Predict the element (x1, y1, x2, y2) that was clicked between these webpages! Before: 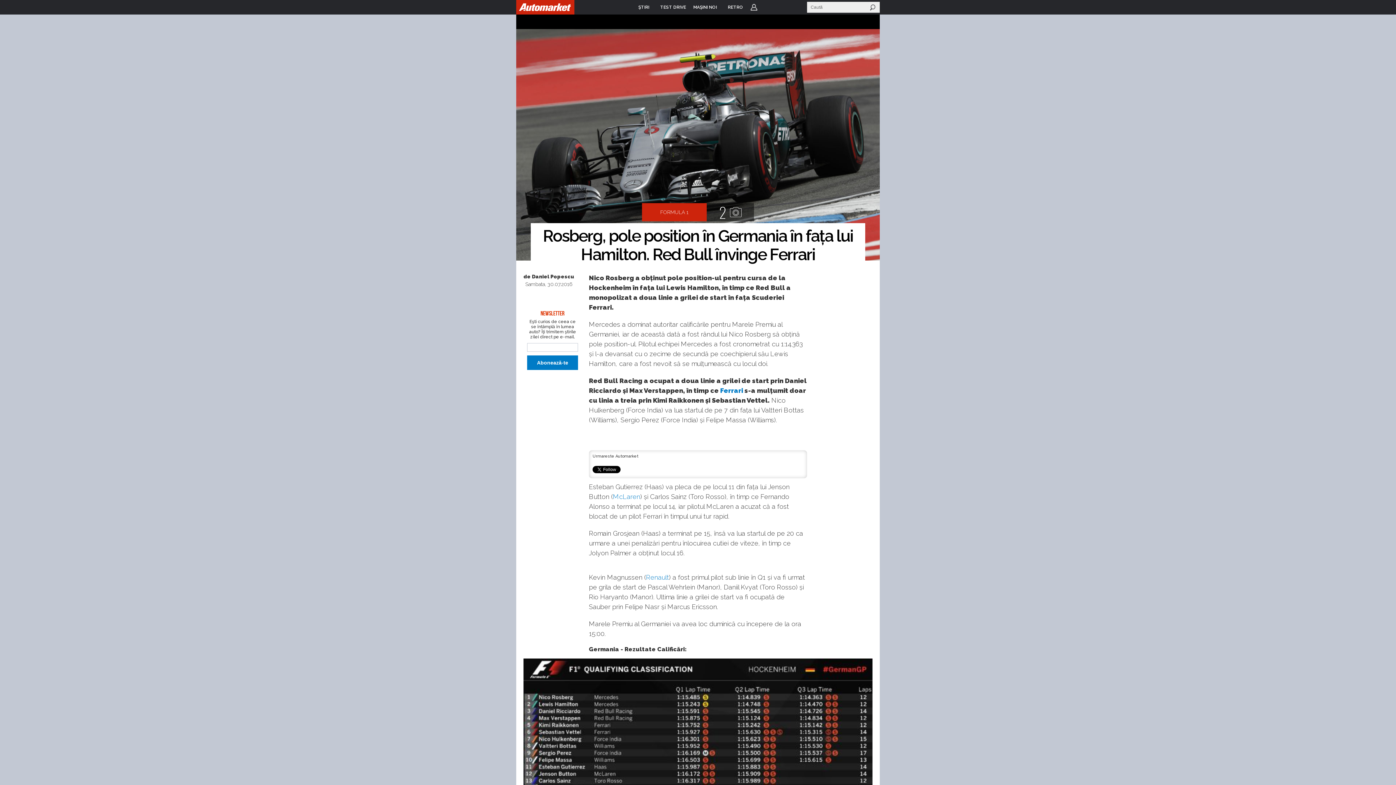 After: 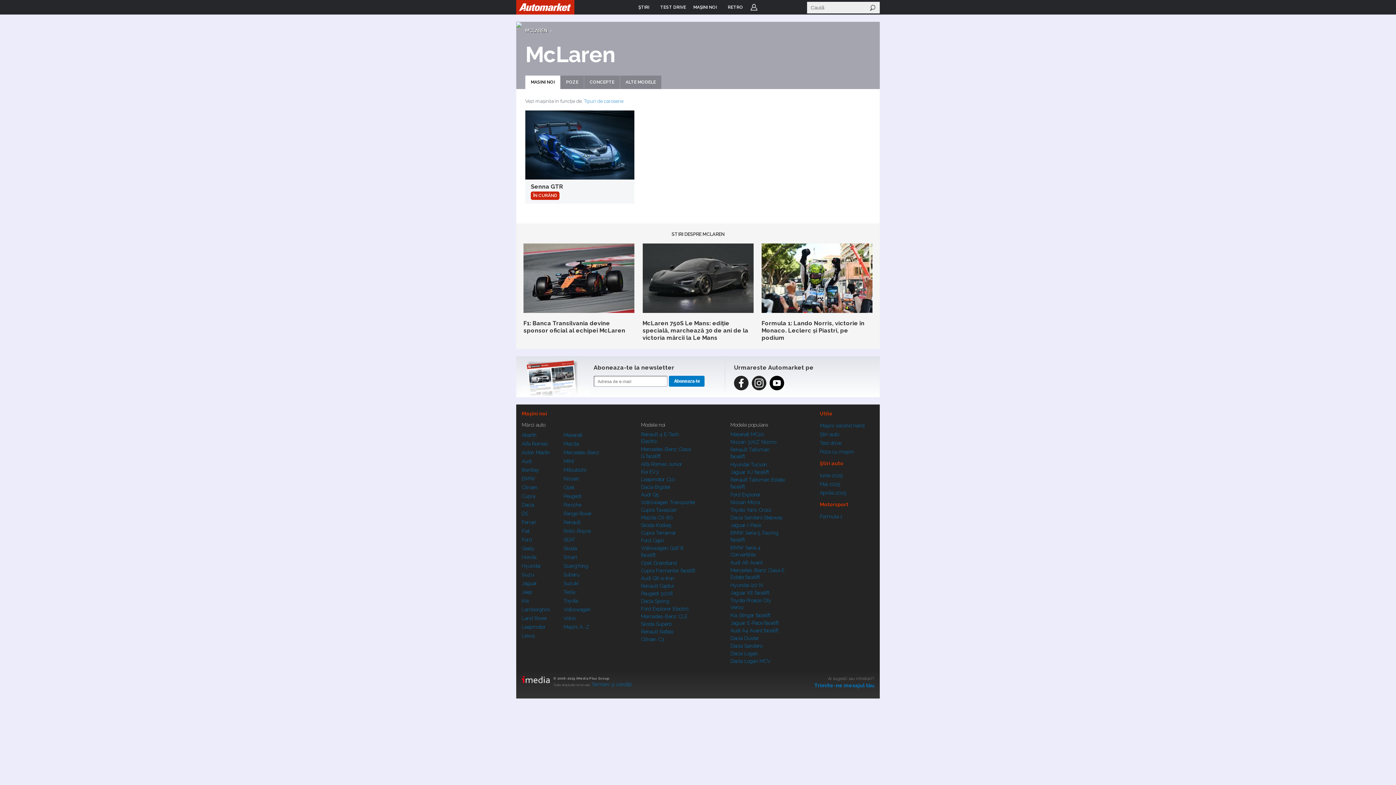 Action: label: McLaren bbox: (613, 493, 640, 500)